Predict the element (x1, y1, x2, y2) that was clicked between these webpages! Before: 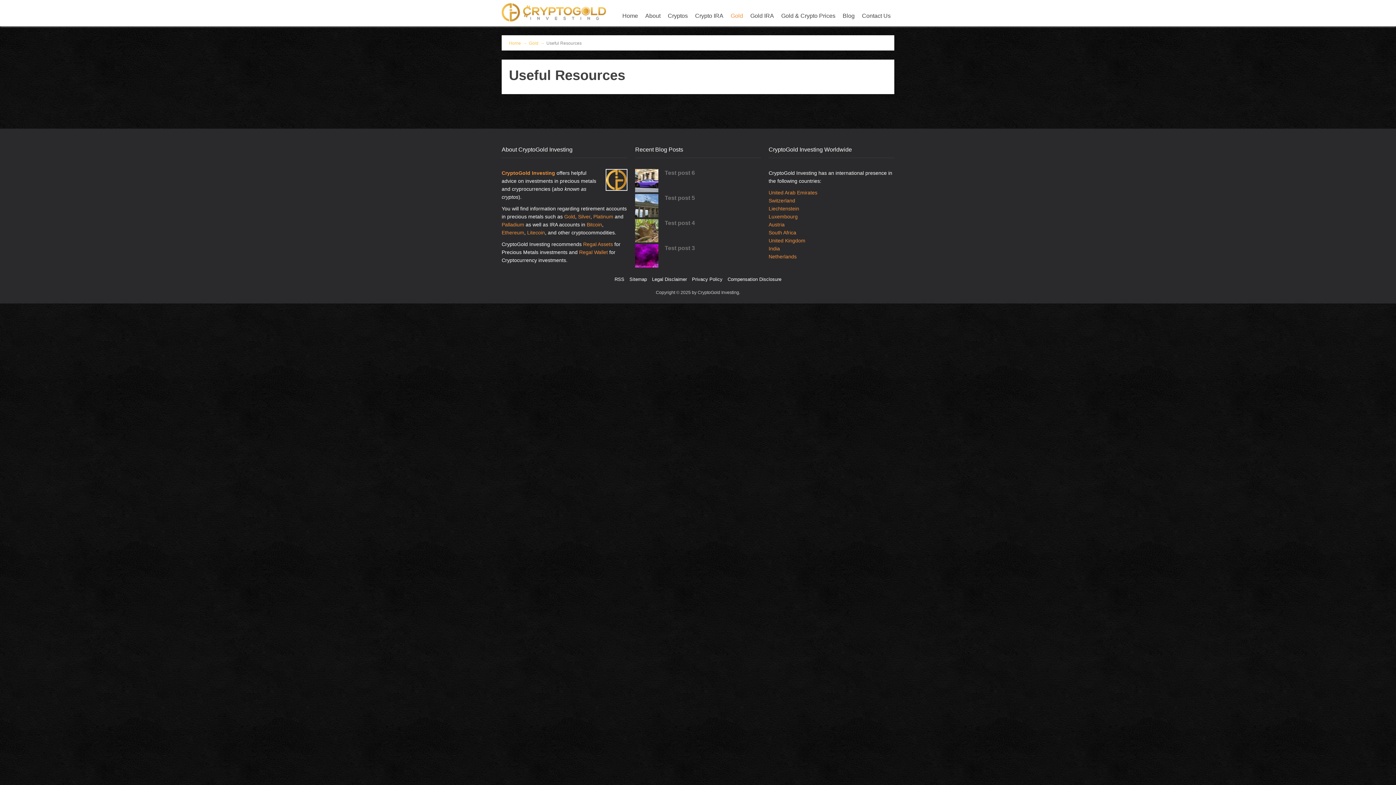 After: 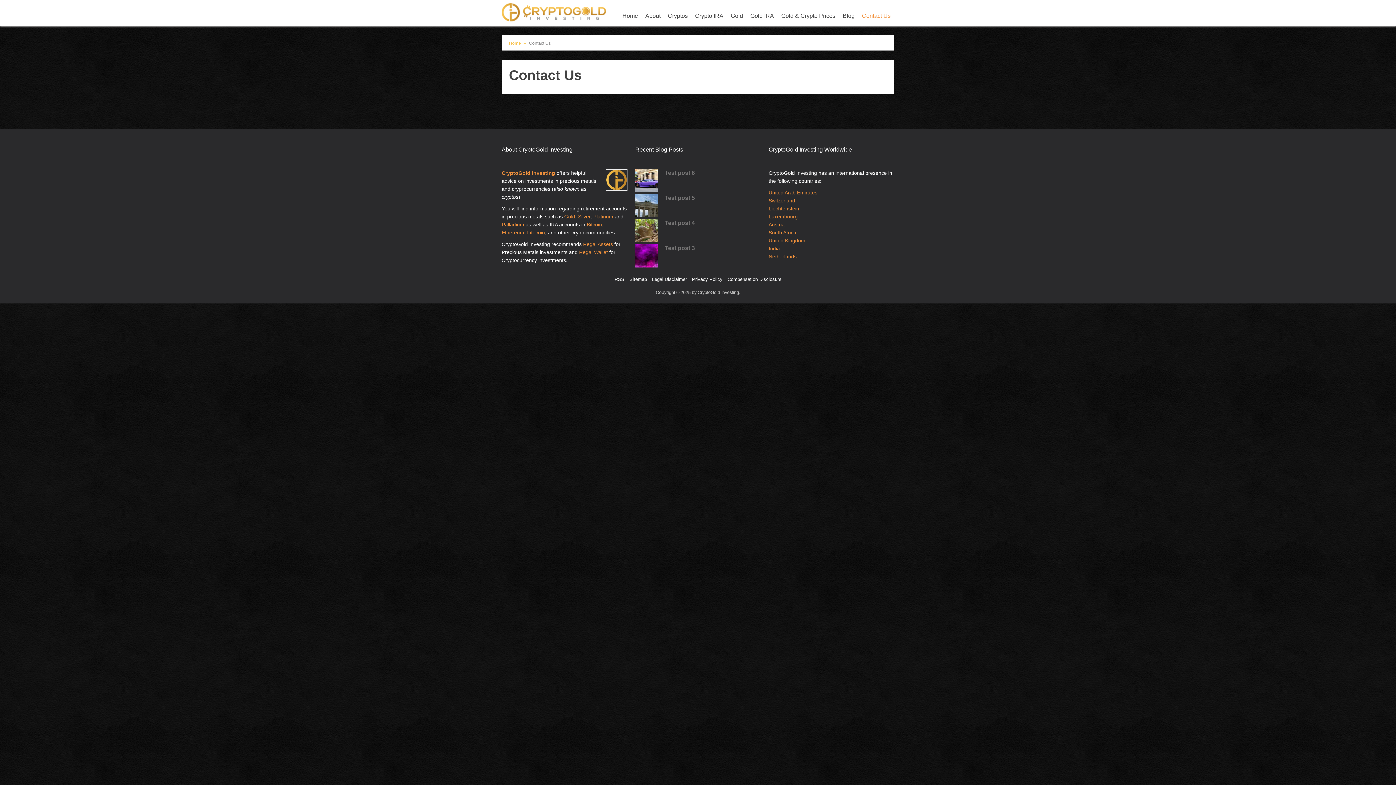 Action: bbox: (858, 9, 894, 22) label: Contact Us